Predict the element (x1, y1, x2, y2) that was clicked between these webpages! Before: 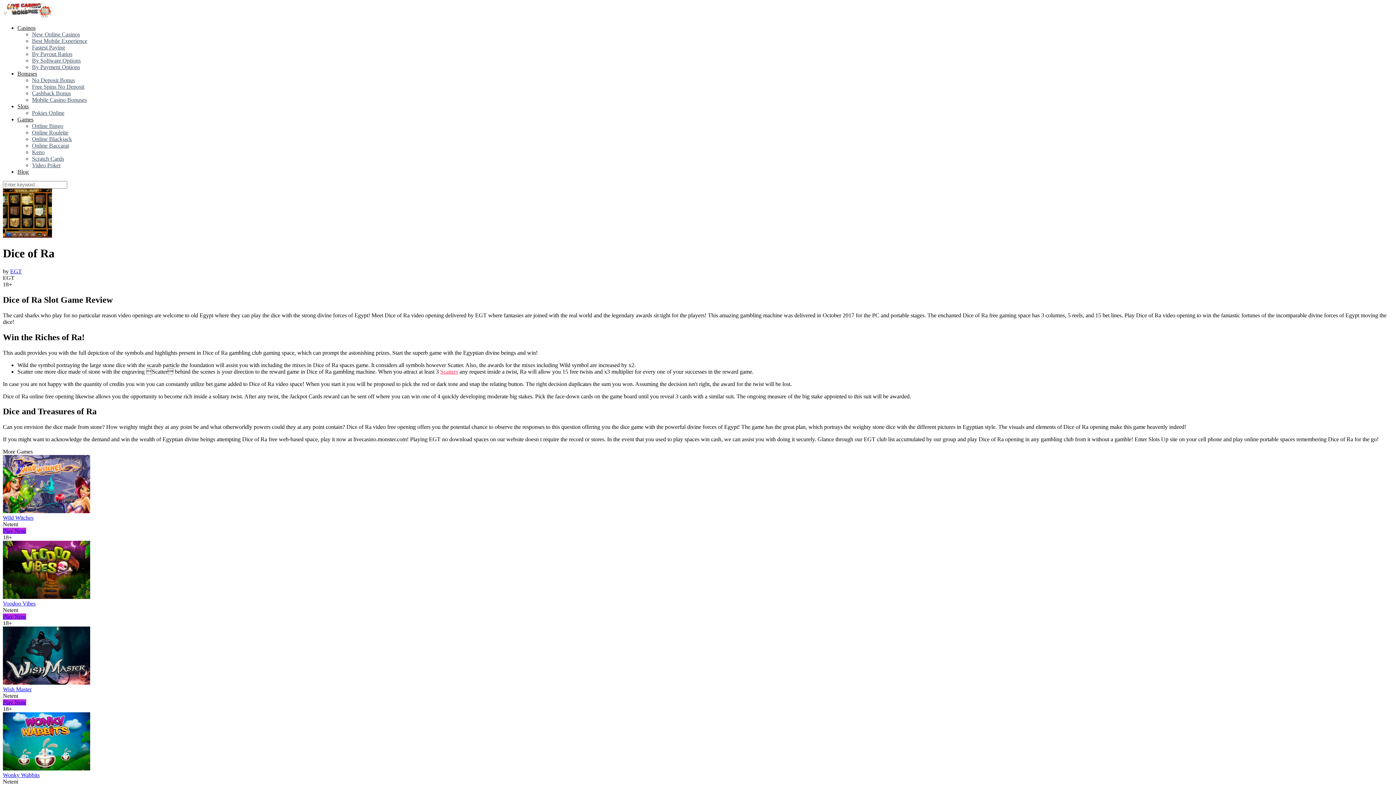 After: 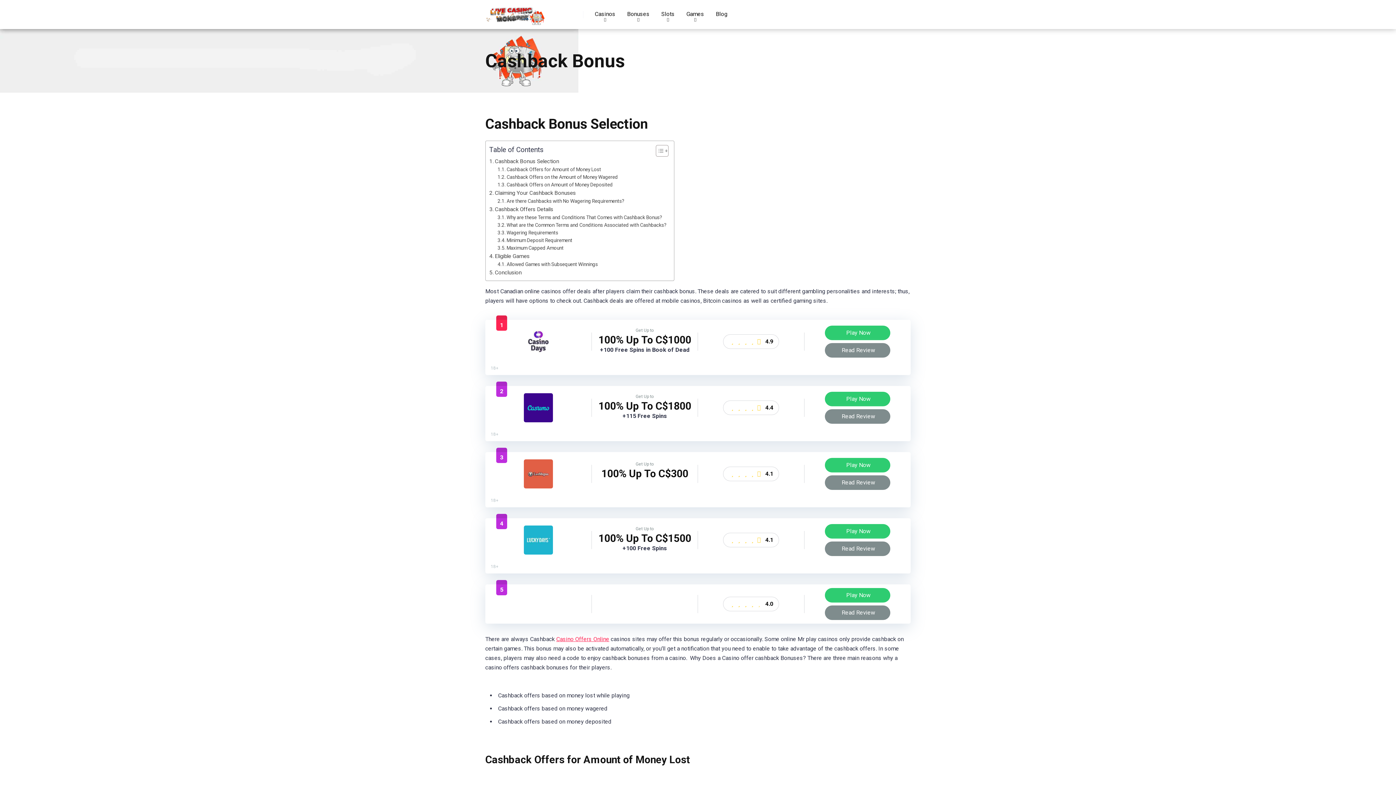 Action: label: Cashback Bonus bbox: (32, 90, 70, 96)